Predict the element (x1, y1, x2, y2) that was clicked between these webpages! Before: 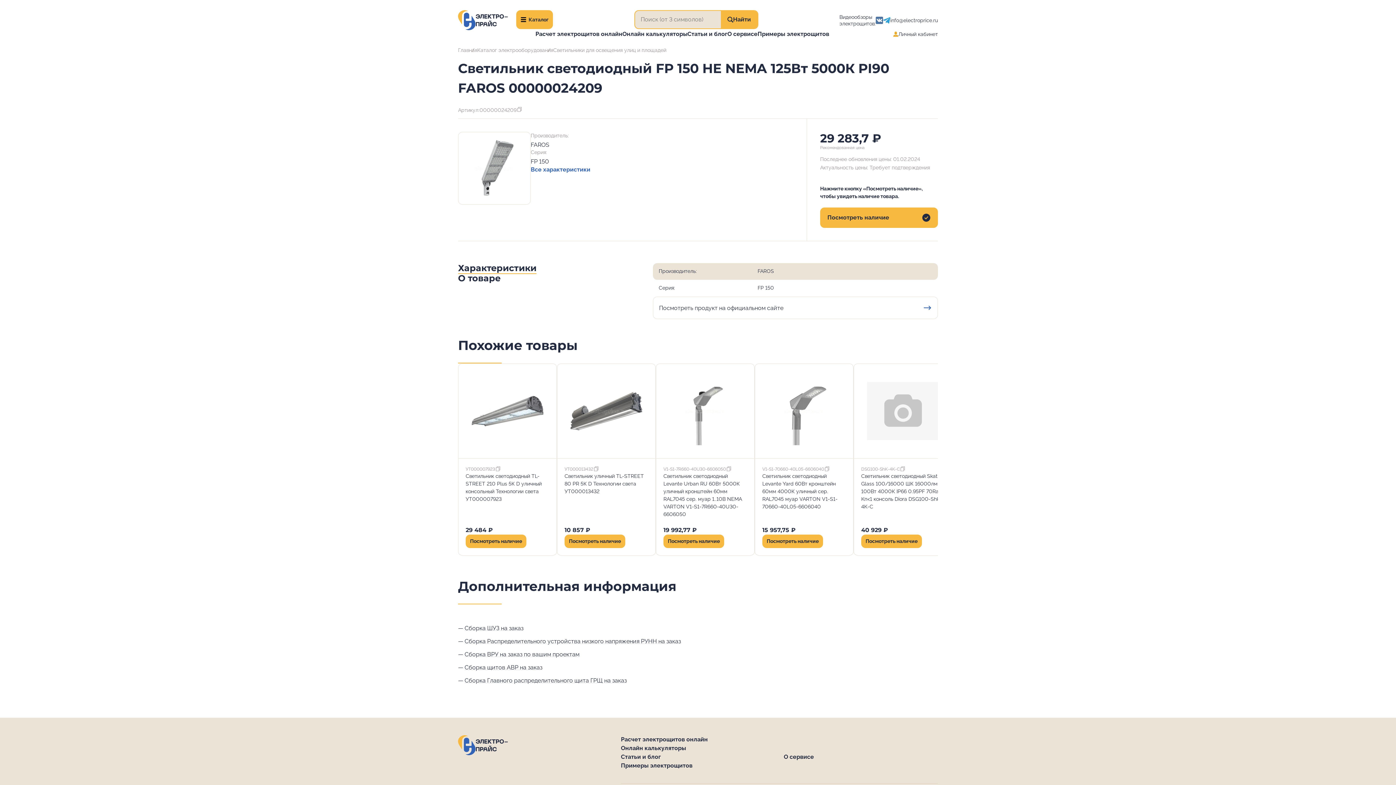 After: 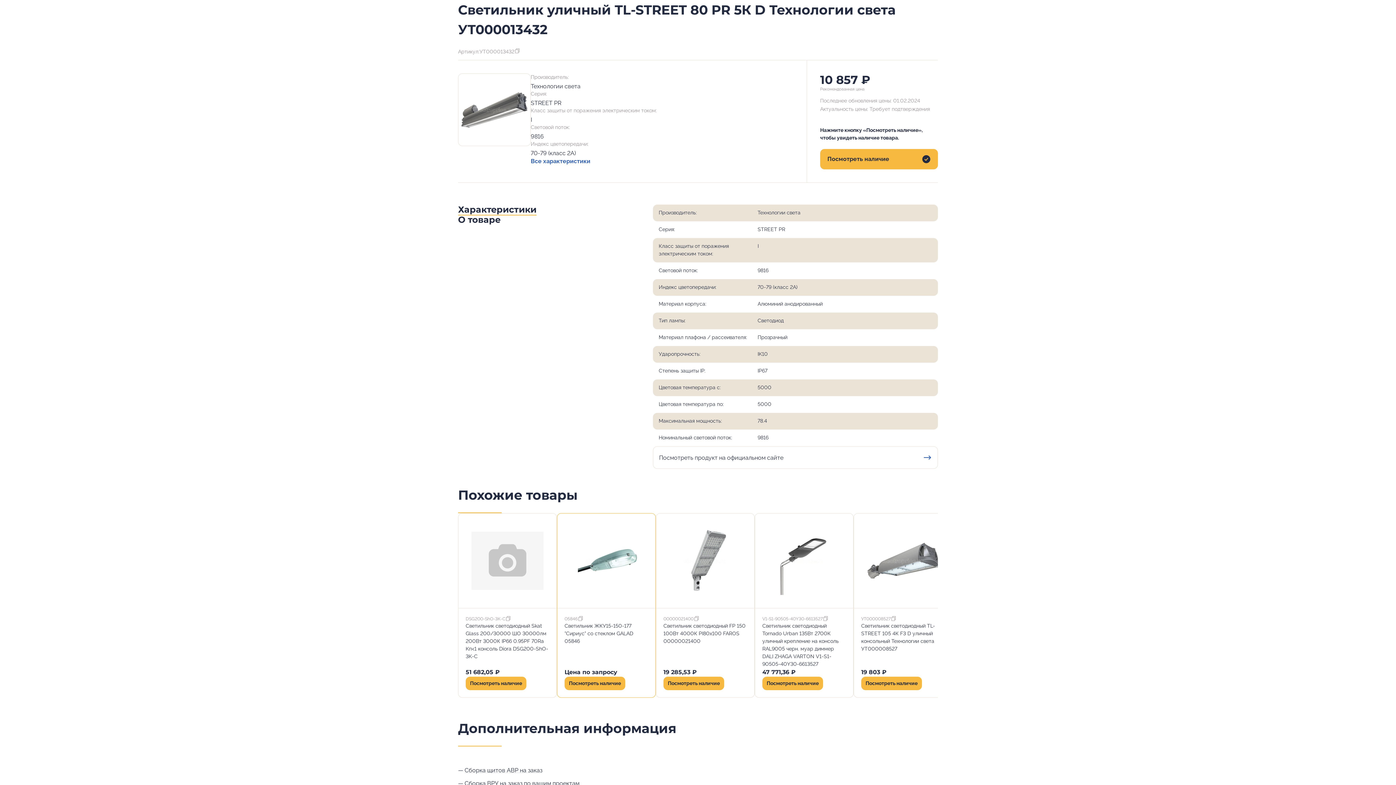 Action: bbox: (564, 534, 625, 548) label: Посмотреть наличие